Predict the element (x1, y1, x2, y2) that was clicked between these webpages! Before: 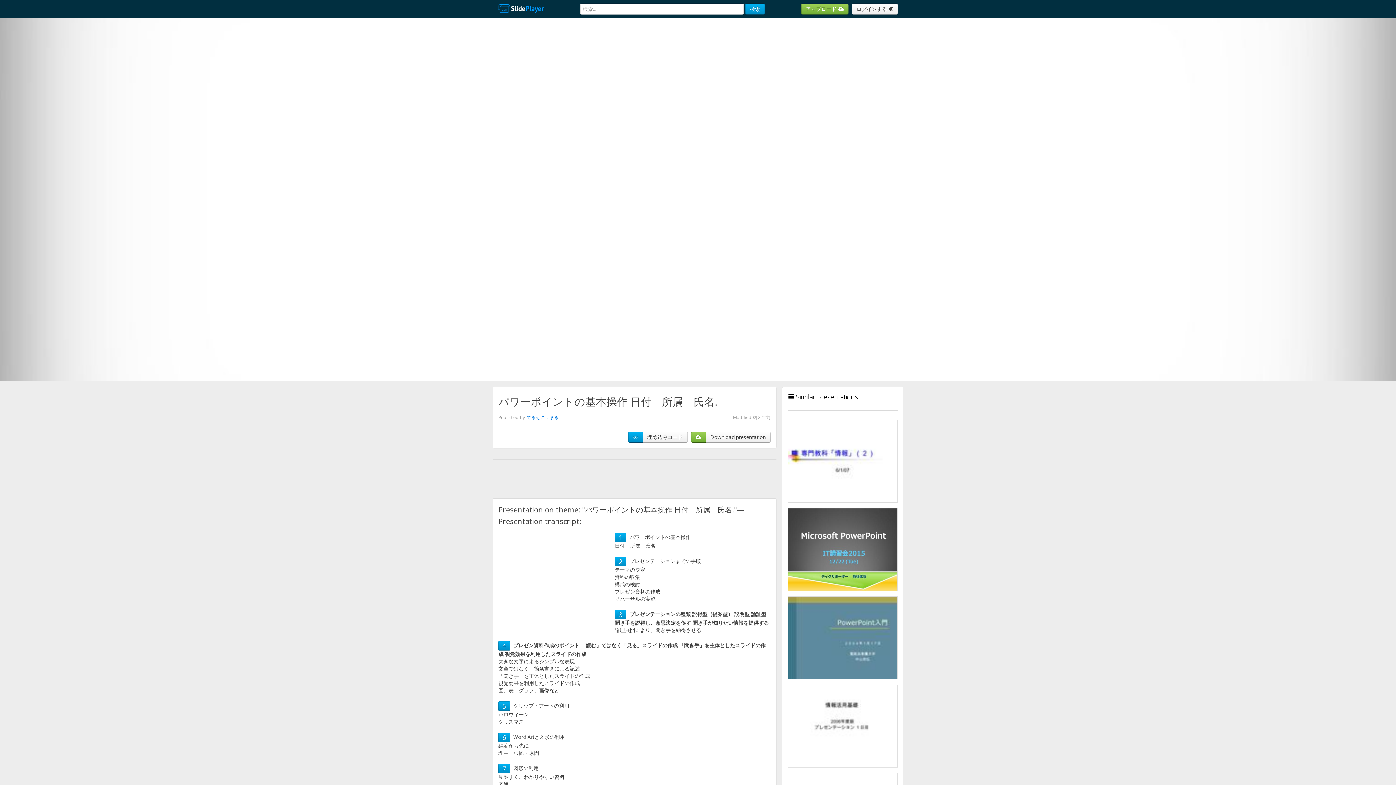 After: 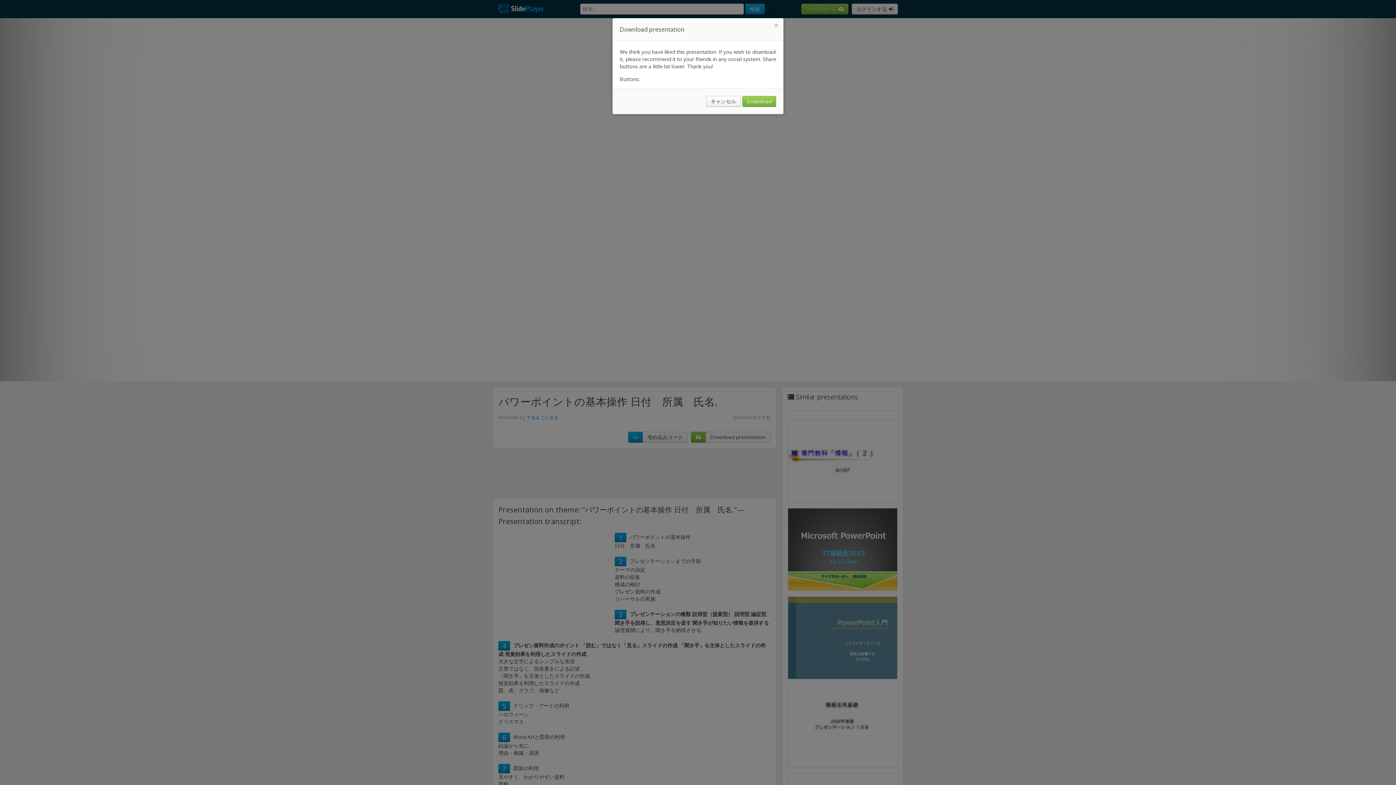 Action: bbox: (705, 432, 770, 442) label: Download presentation